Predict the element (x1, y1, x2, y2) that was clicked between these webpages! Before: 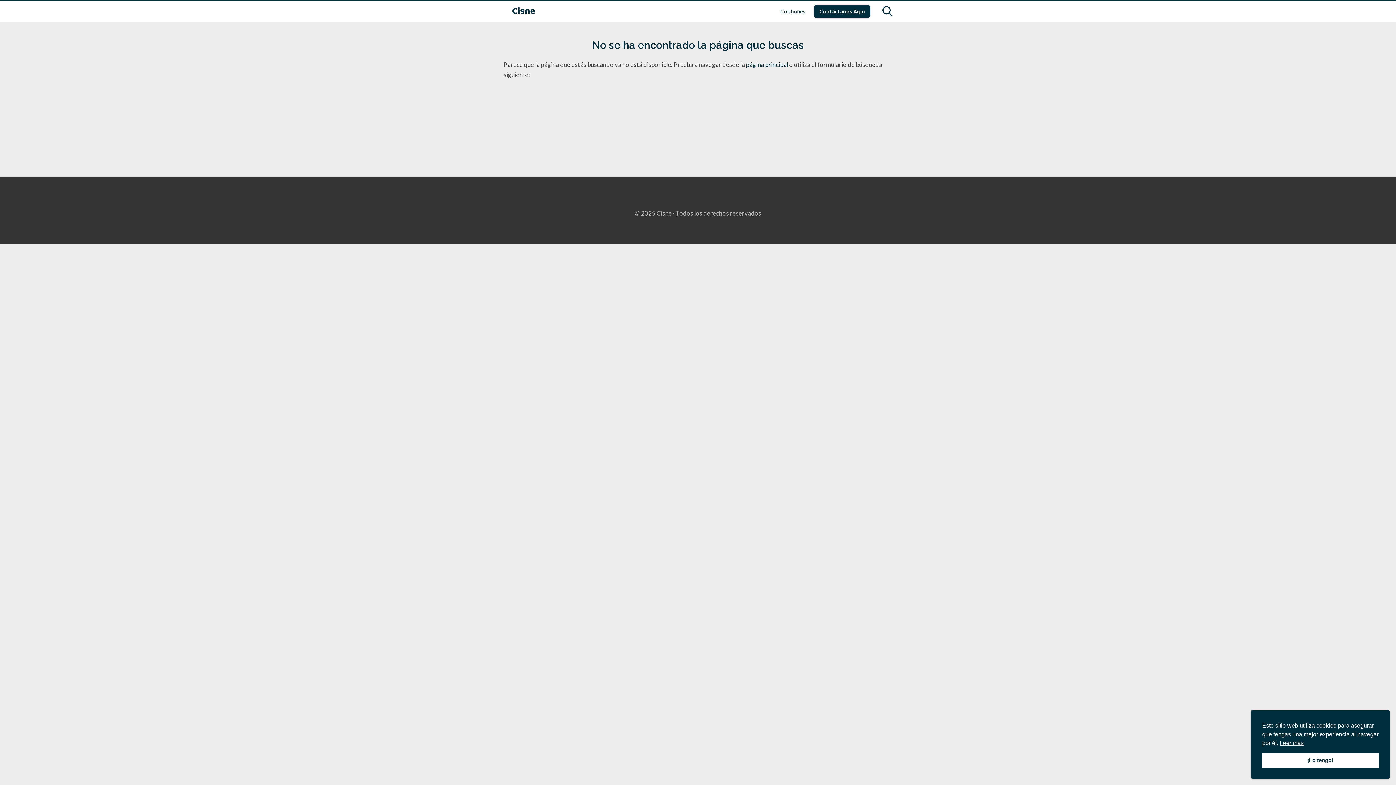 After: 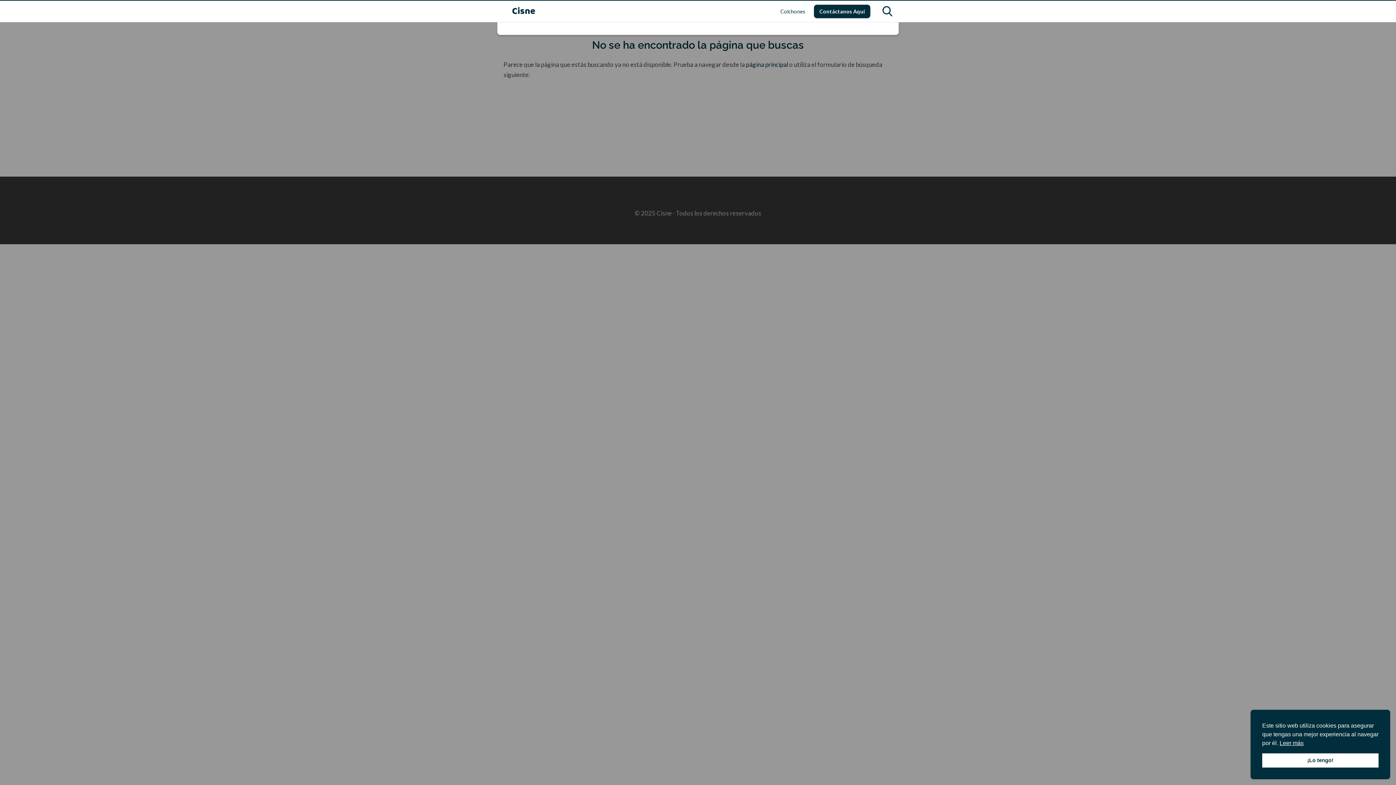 Action: bbox: (882, 6, 892, 16) label: Open search